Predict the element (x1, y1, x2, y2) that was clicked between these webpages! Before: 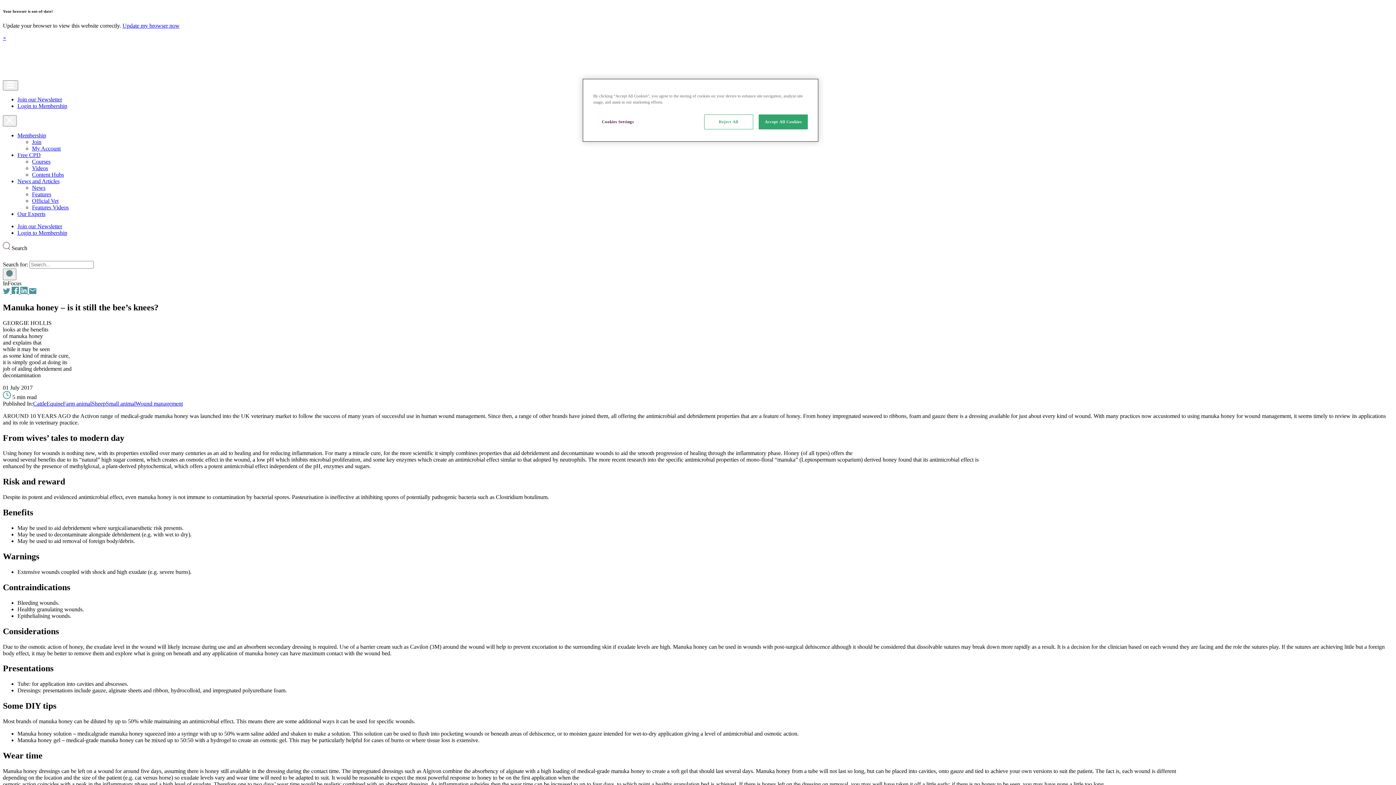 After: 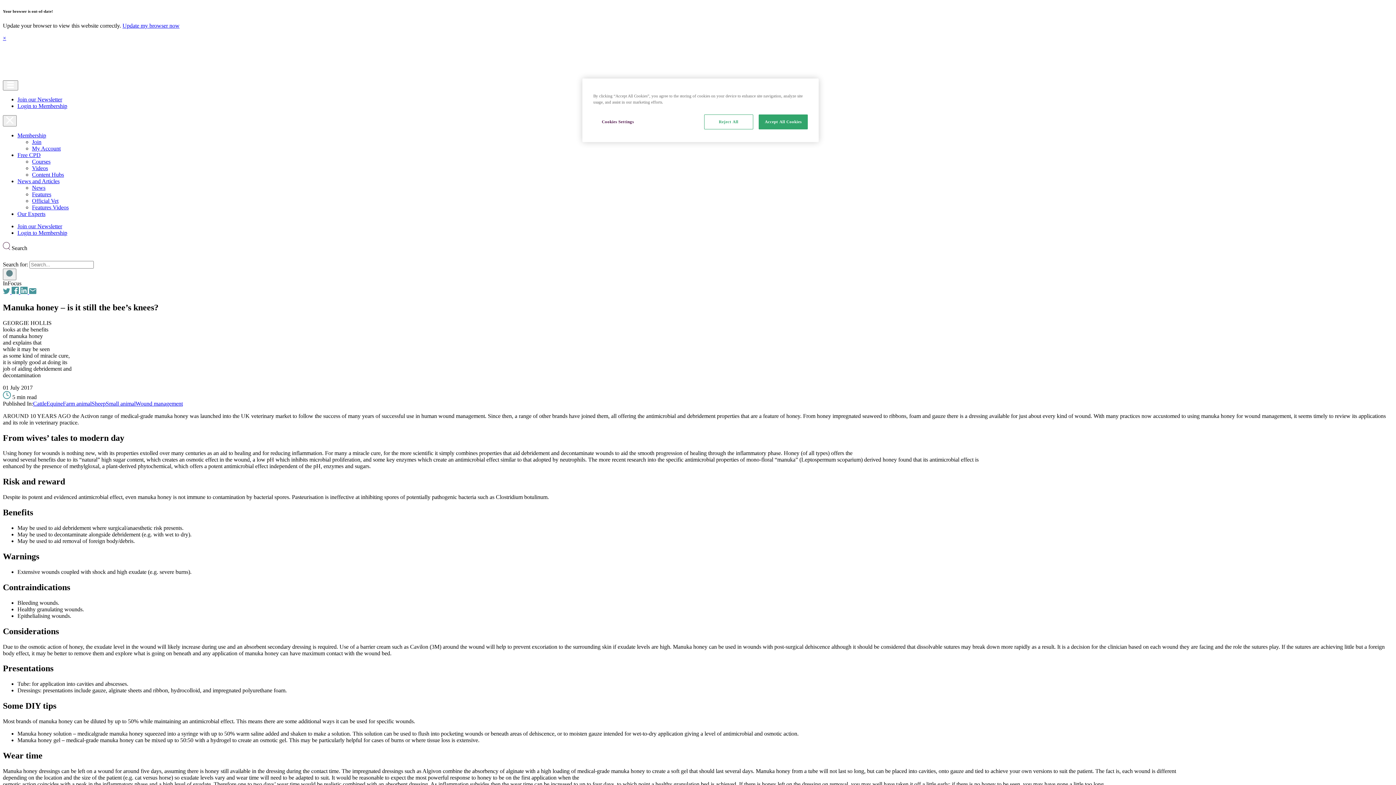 Action: bbox: (11, 289, 20, 295) label:  